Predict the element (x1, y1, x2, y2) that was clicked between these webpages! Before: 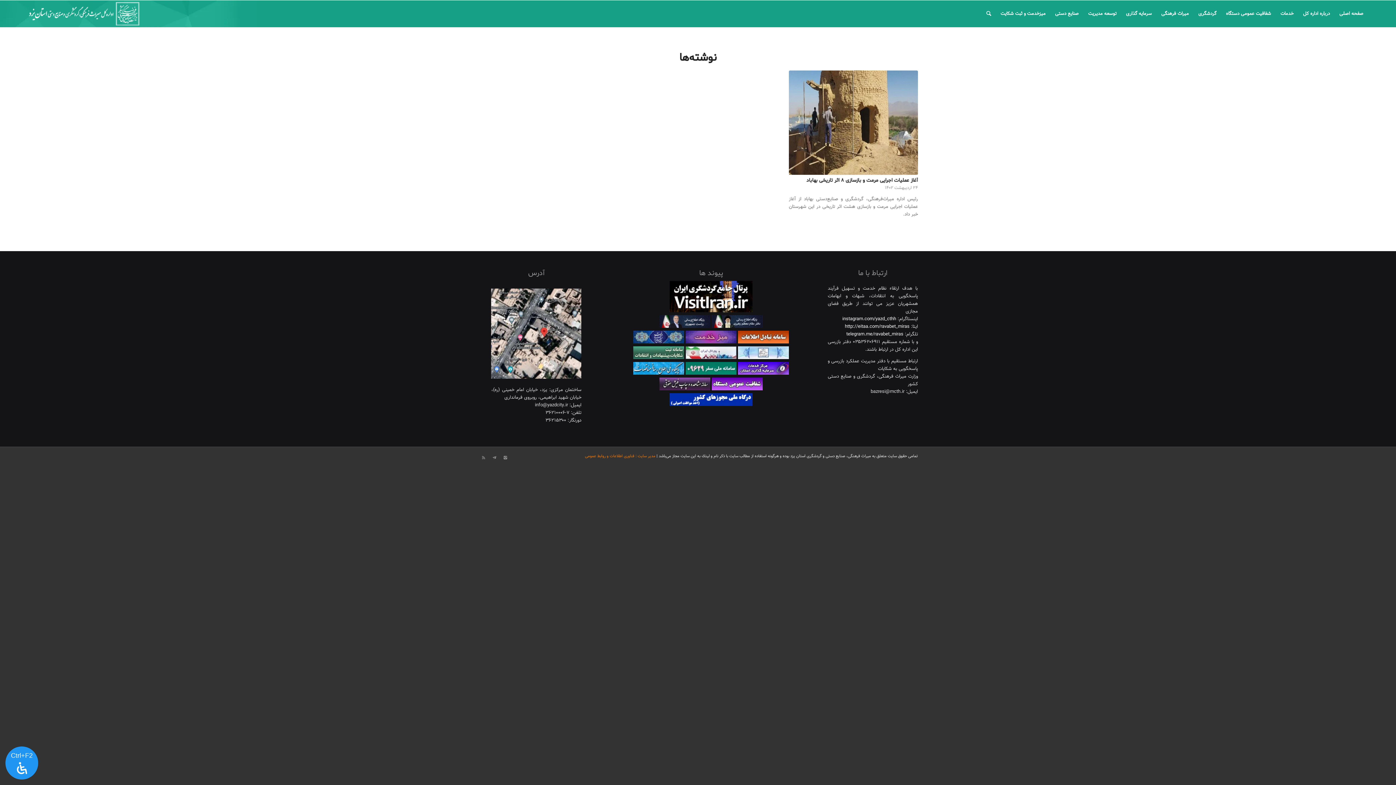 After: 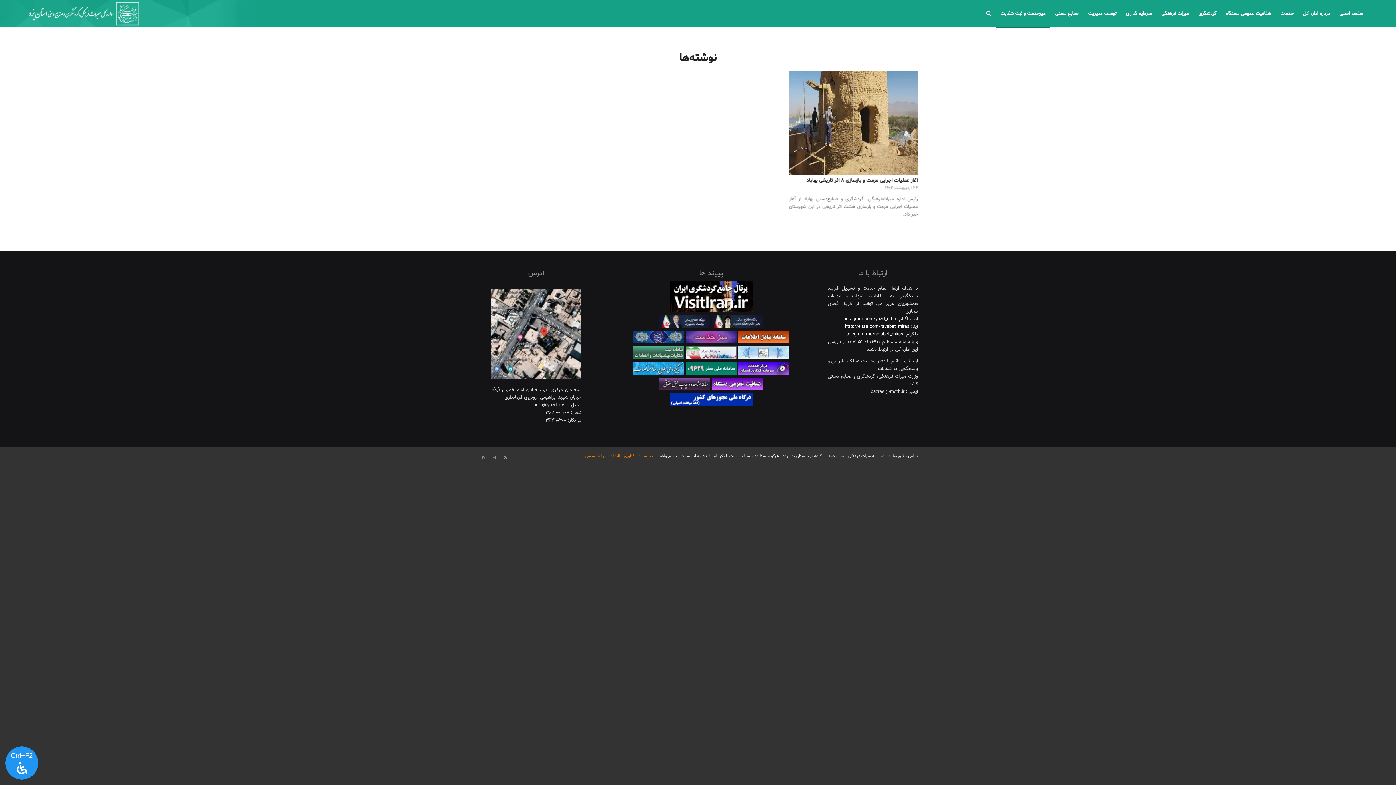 Action: bbox: (996, 0, 1050, 27) label: میزخدمت و ثبت شکایت